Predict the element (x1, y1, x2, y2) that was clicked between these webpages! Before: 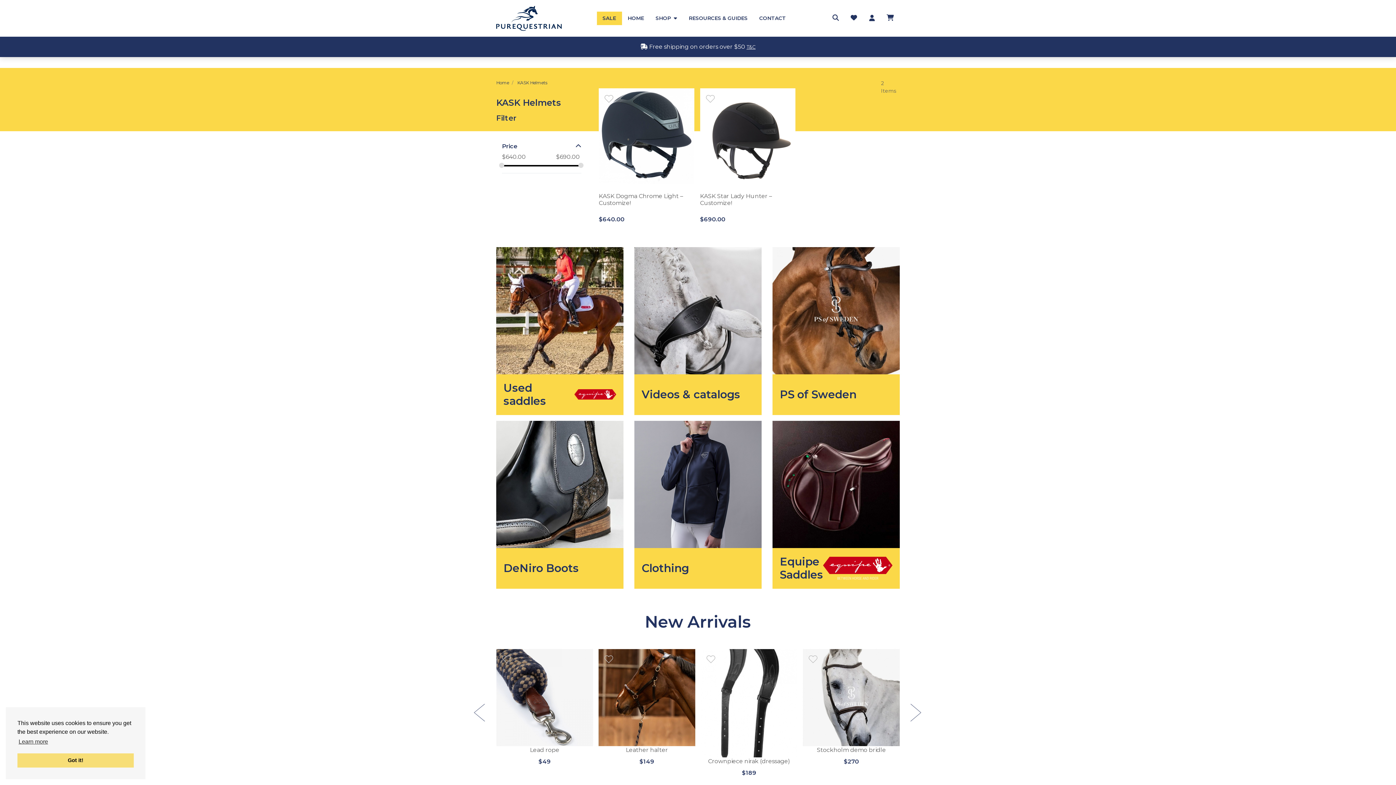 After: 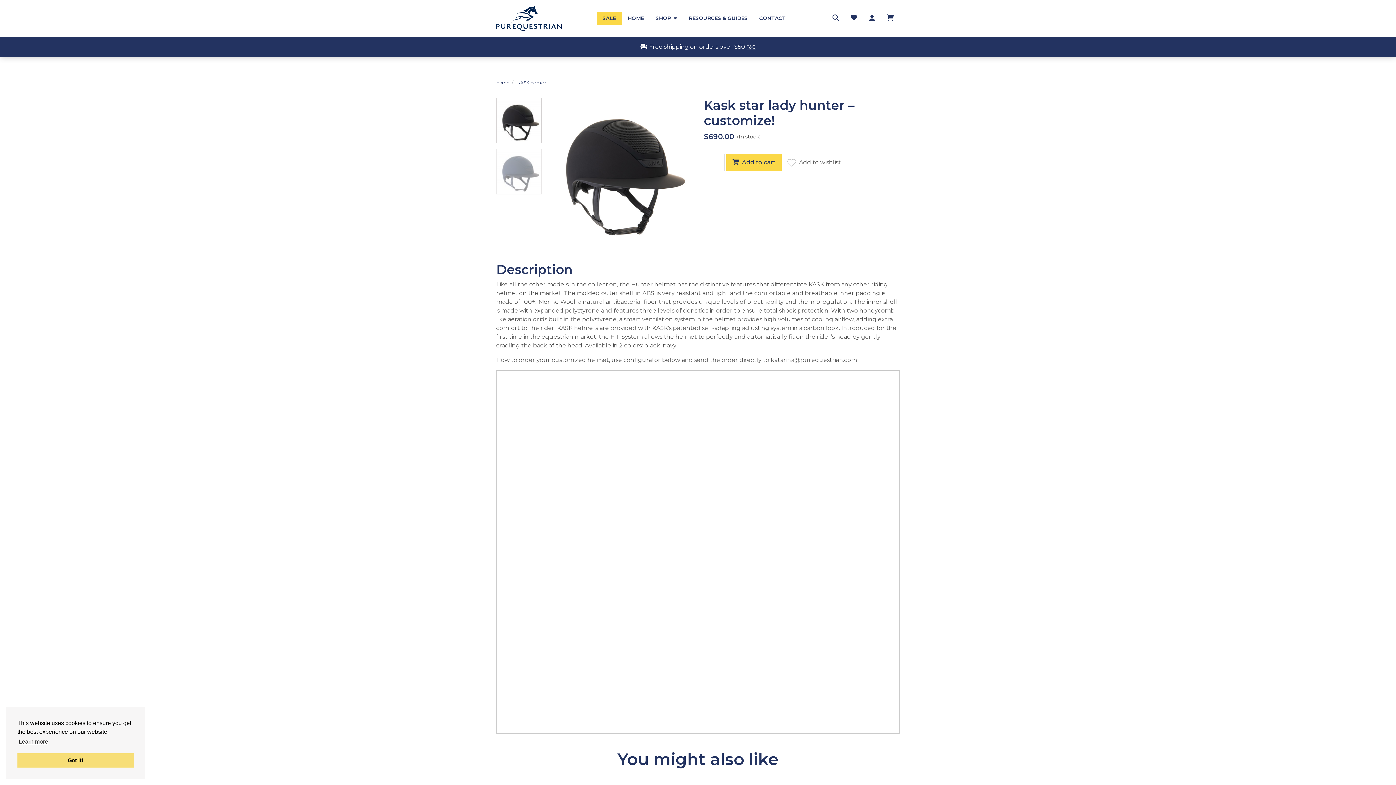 Action: bbox: (700, 88, 795, 183)